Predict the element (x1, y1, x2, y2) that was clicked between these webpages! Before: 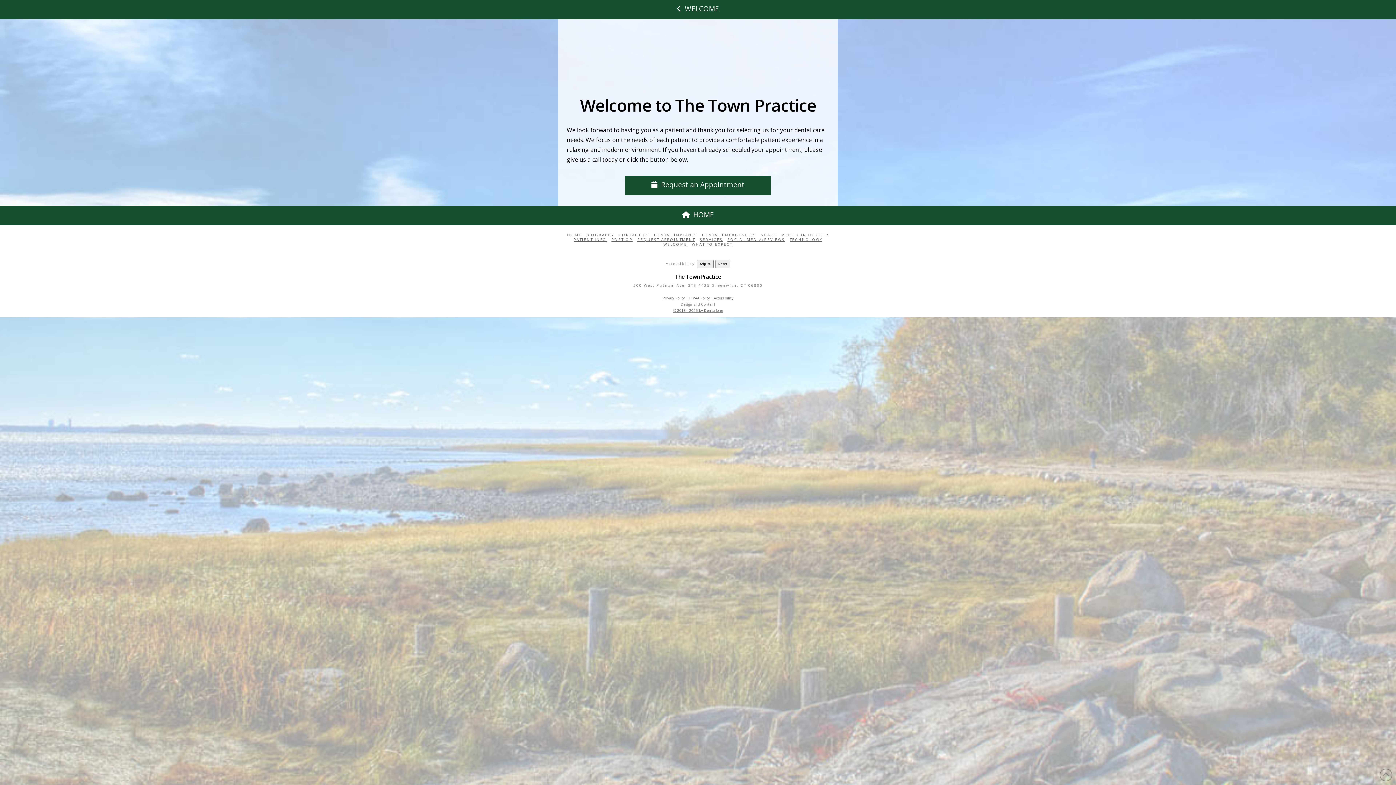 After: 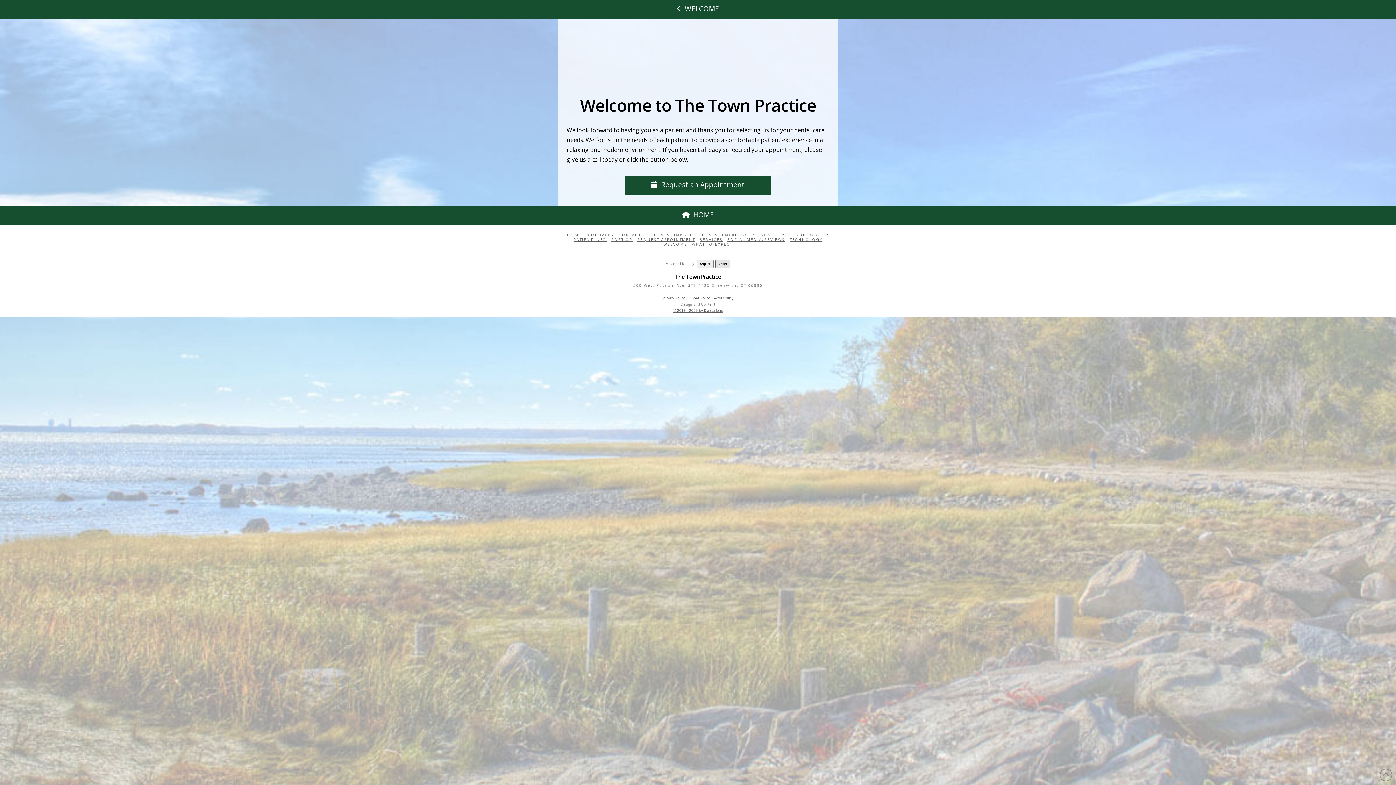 Action: bbox: (715, 259, 730, 268) label: Reset